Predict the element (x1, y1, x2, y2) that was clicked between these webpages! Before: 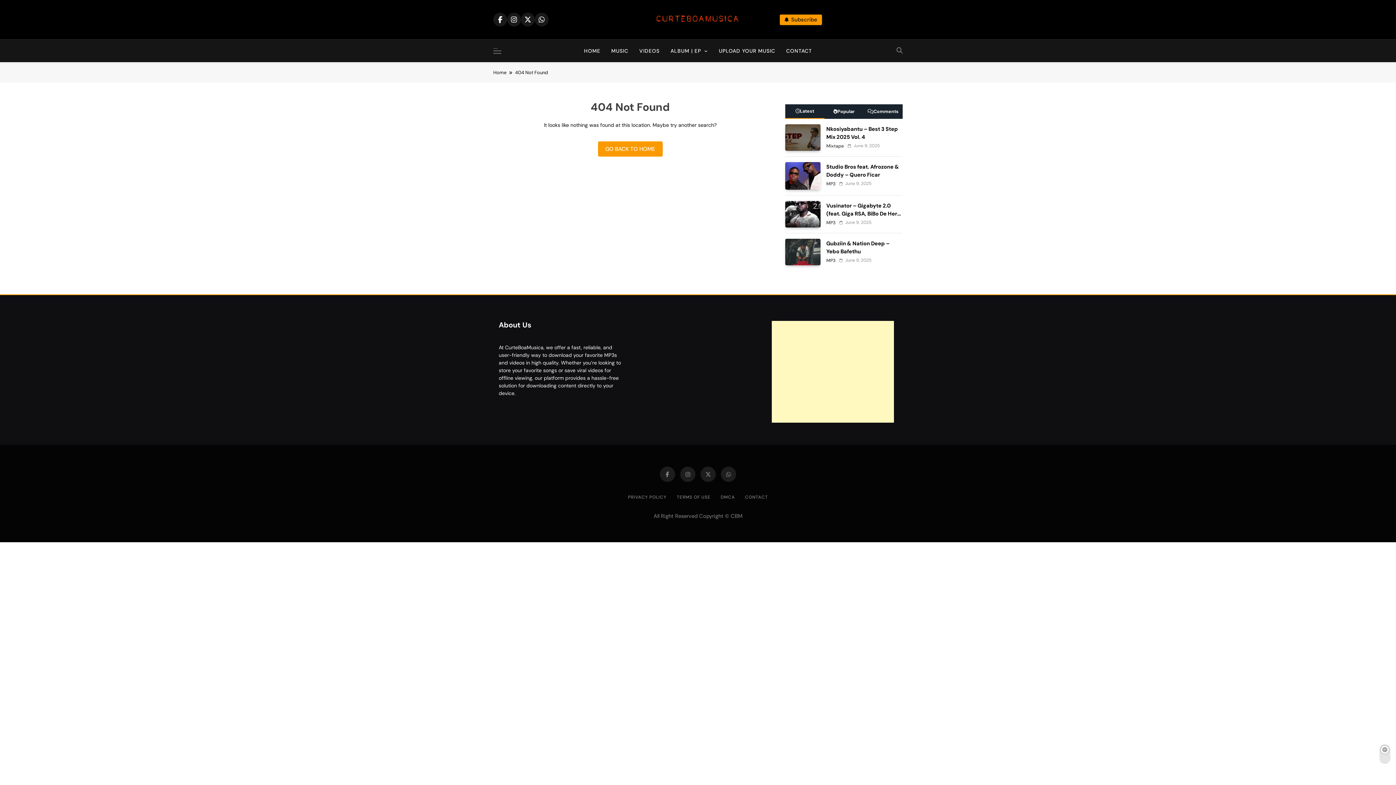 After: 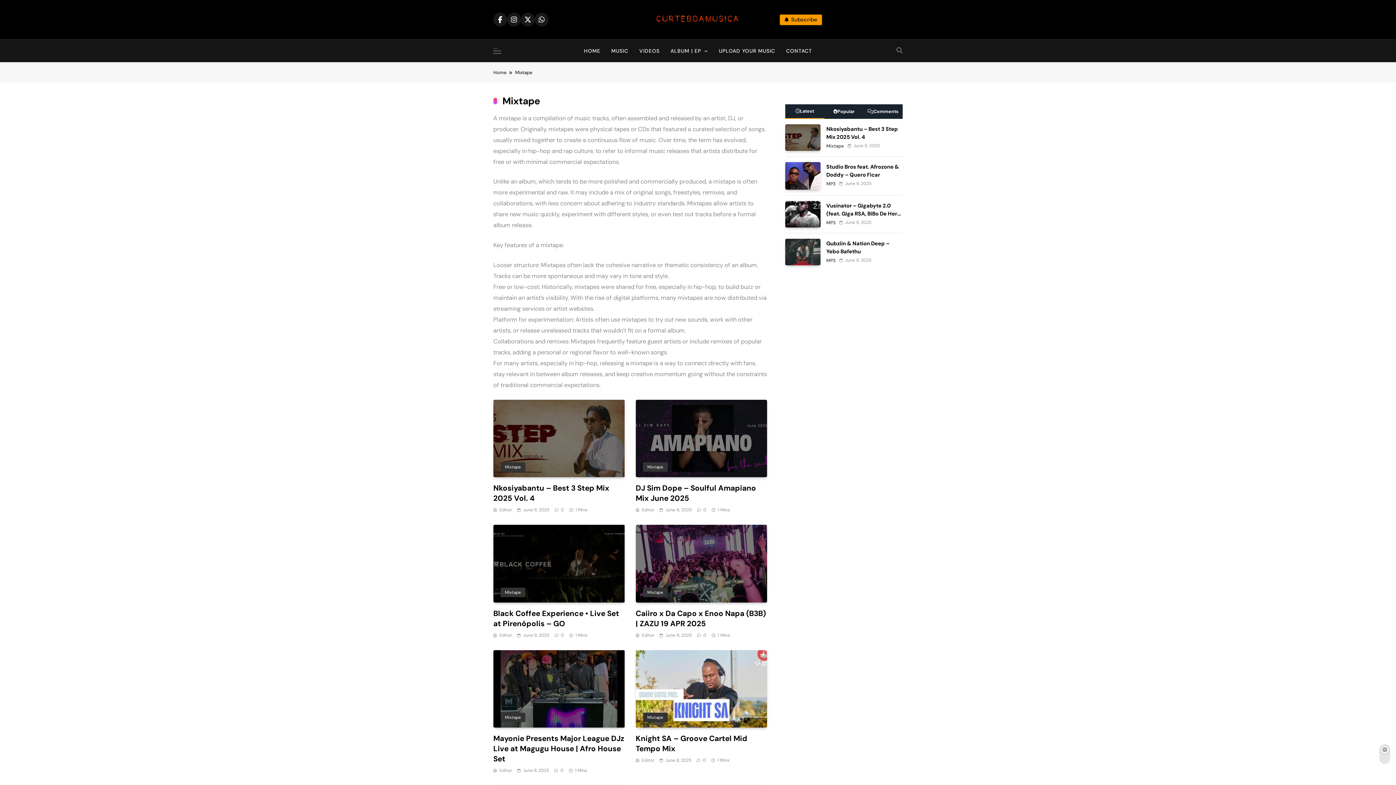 Action: bbox: (826, 144, 844, 148) label: Mixtape